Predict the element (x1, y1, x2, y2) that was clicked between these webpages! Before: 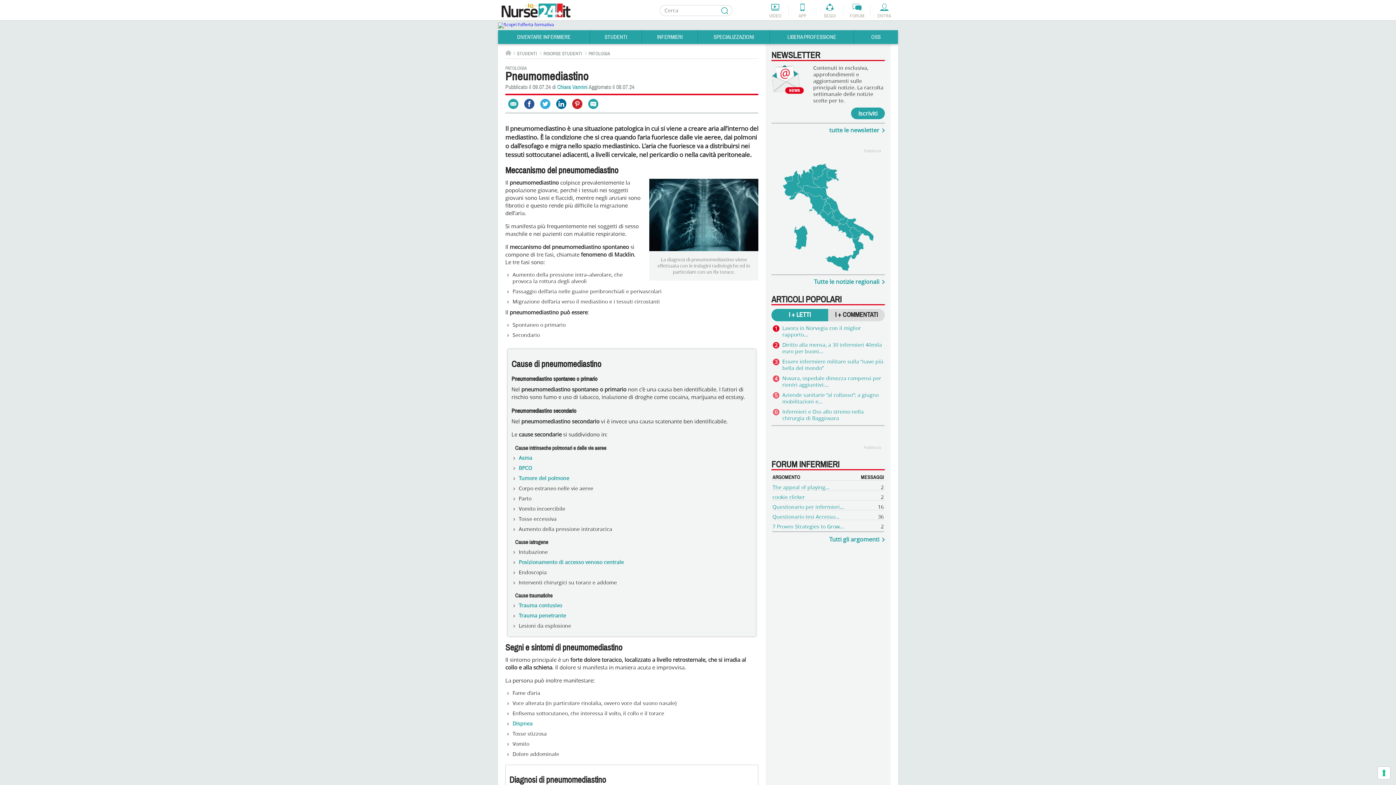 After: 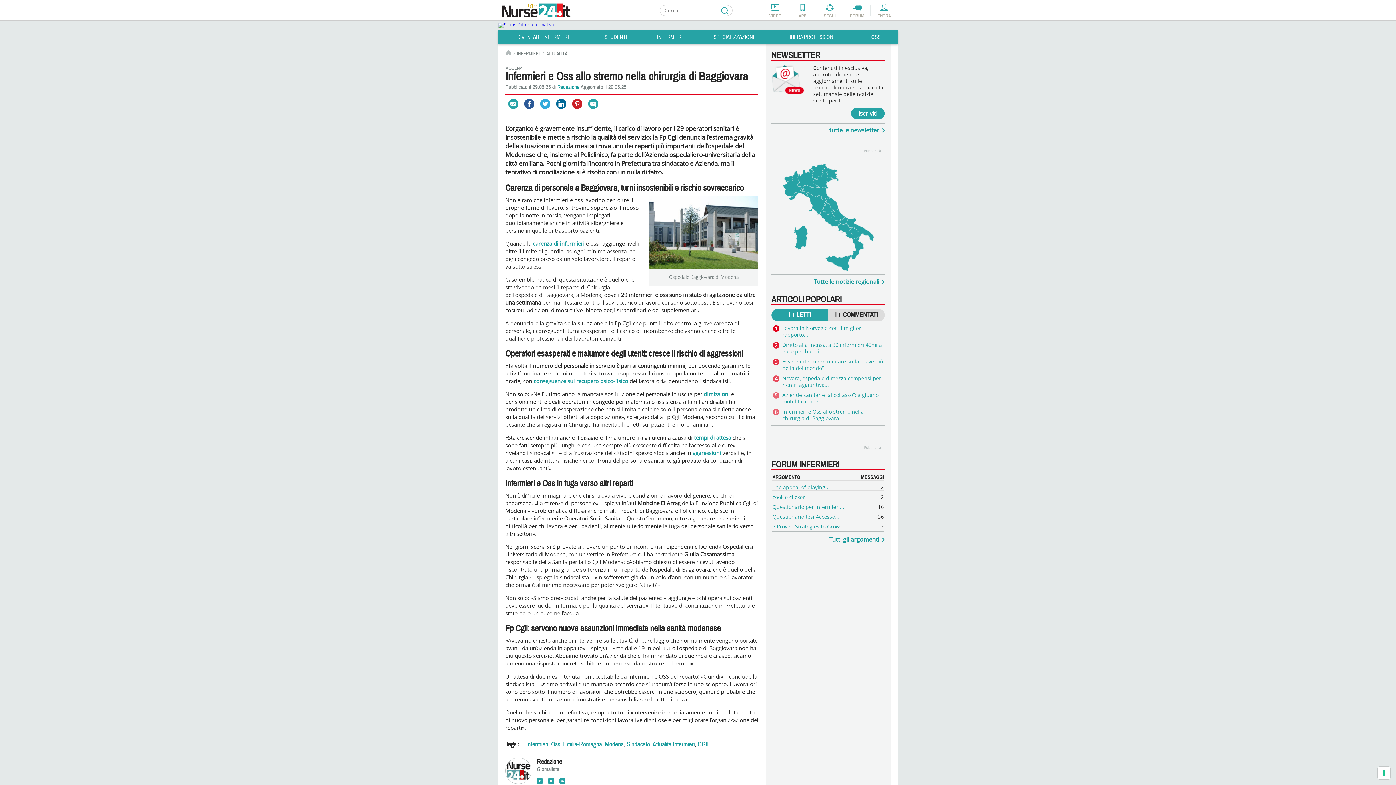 Action: bbox: (782, 408, 864, 421) label: Infermieri e Oss allo stremo nella chirurgia di Baggiovara